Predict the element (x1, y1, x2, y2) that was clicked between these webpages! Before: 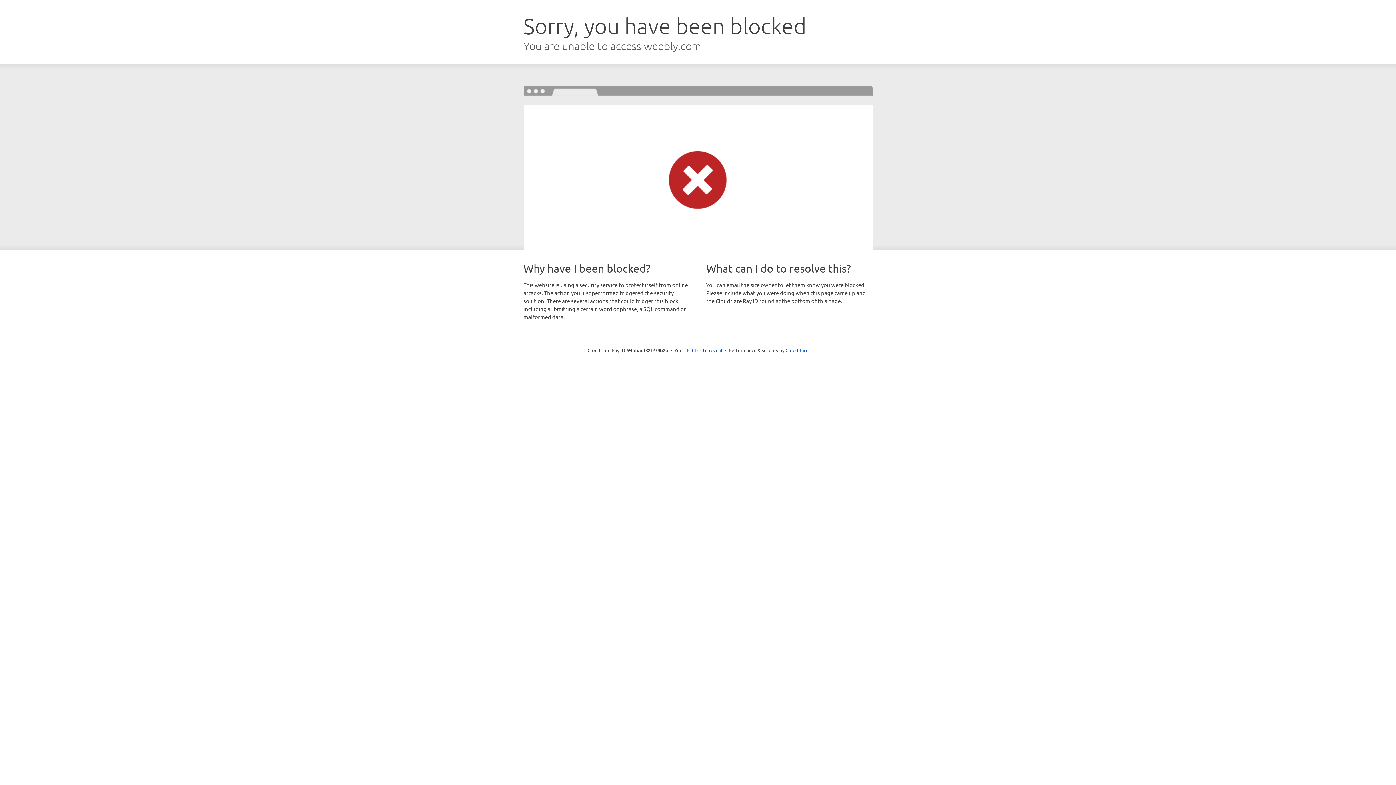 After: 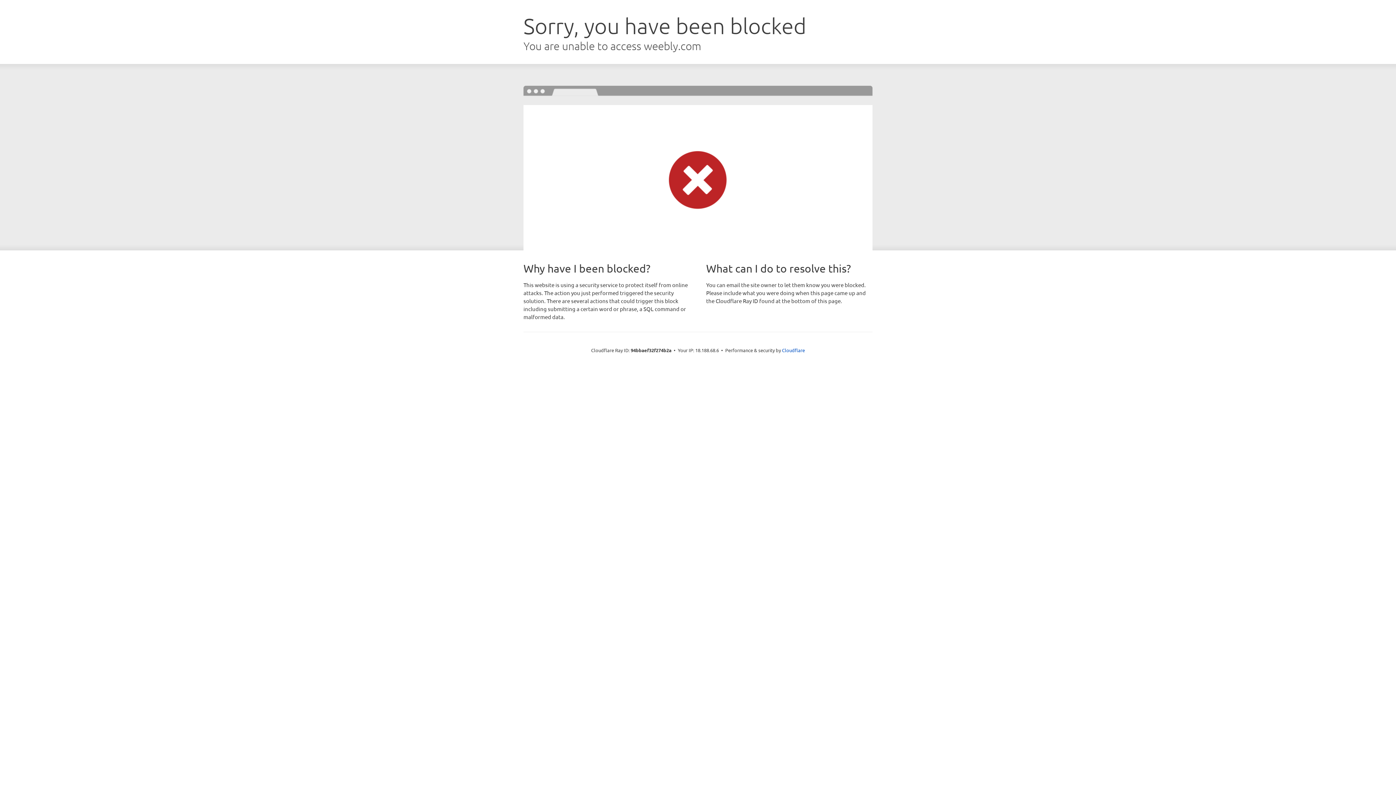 Action: label: Click to reveal bbox: (692, 346, 722, 353)